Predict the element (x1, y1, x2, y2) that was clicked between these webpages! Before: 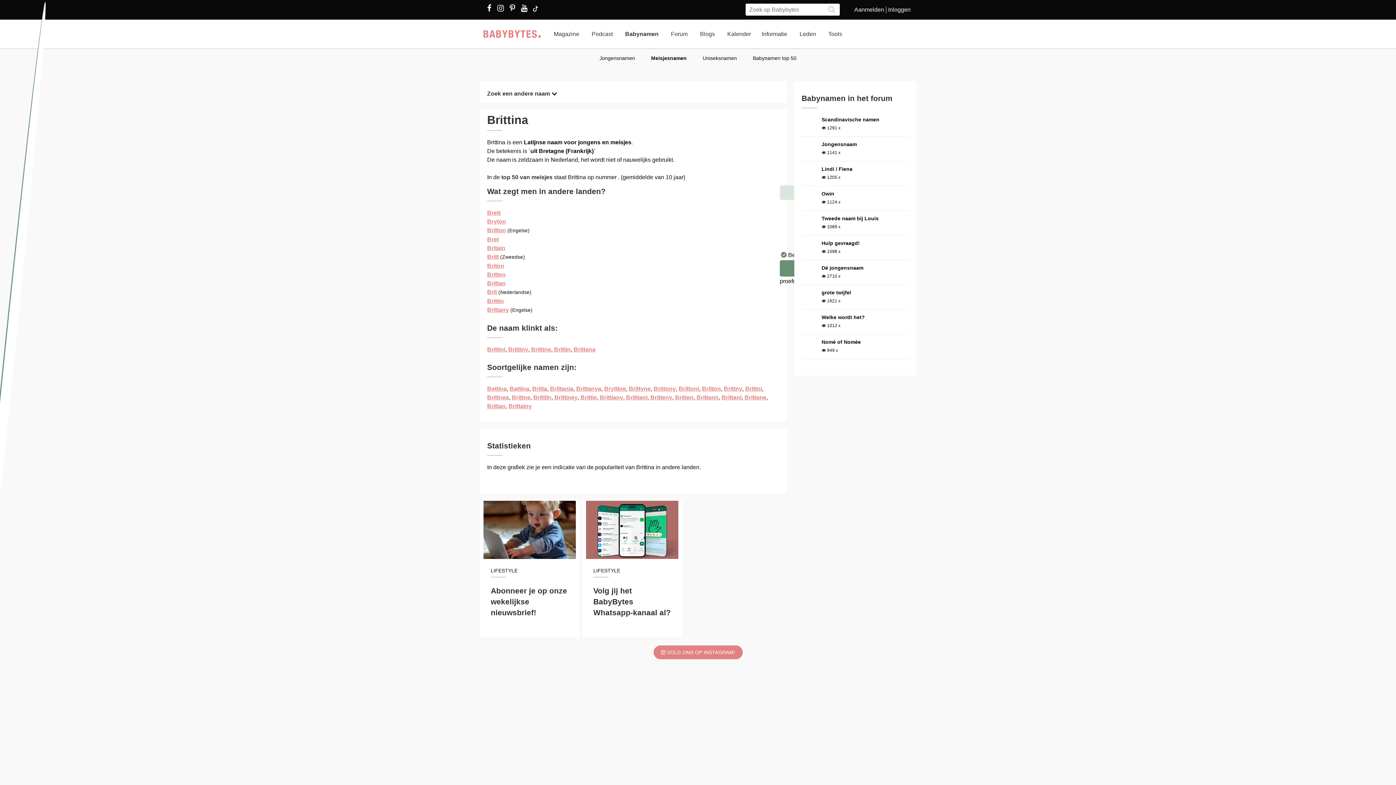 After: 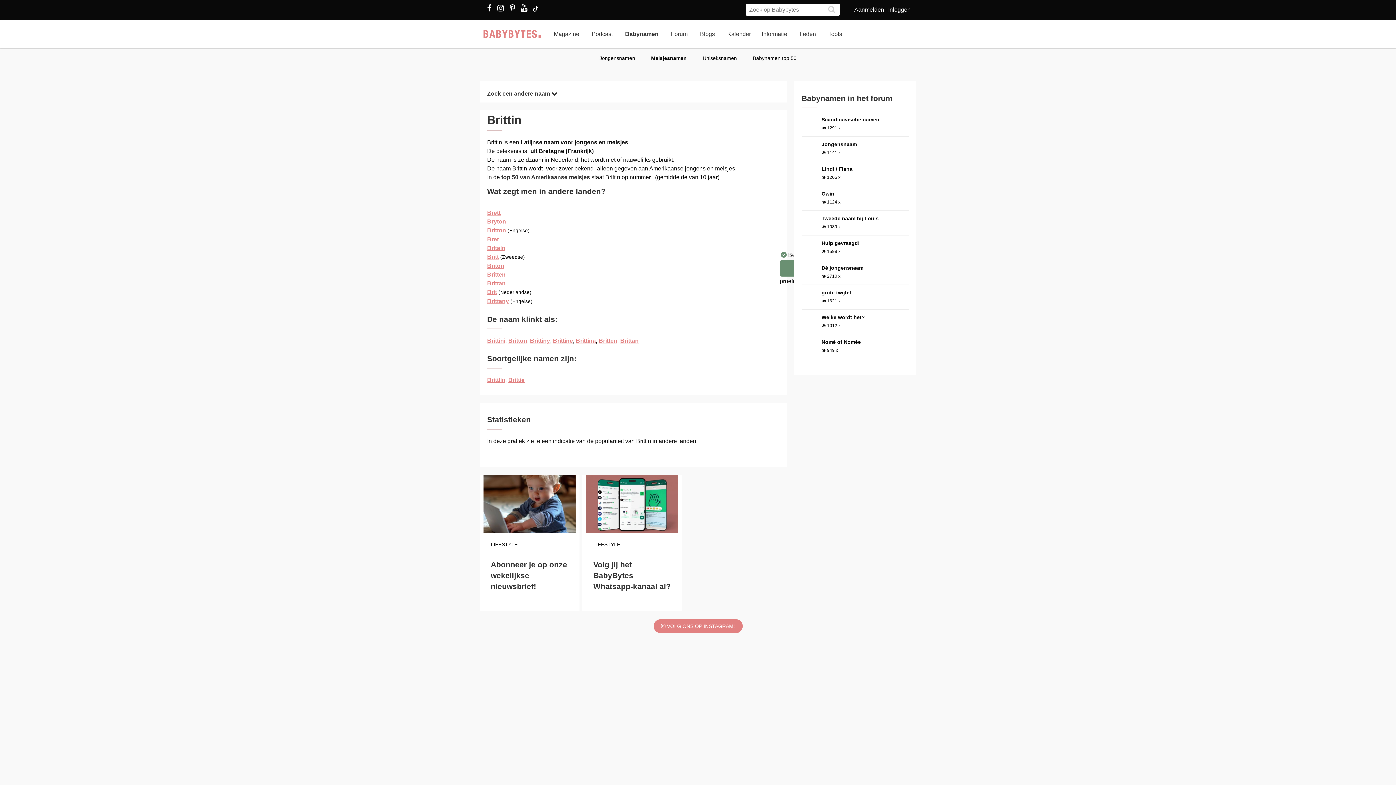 Action: label: Brittin bbox: (487, 298, 504, 304)